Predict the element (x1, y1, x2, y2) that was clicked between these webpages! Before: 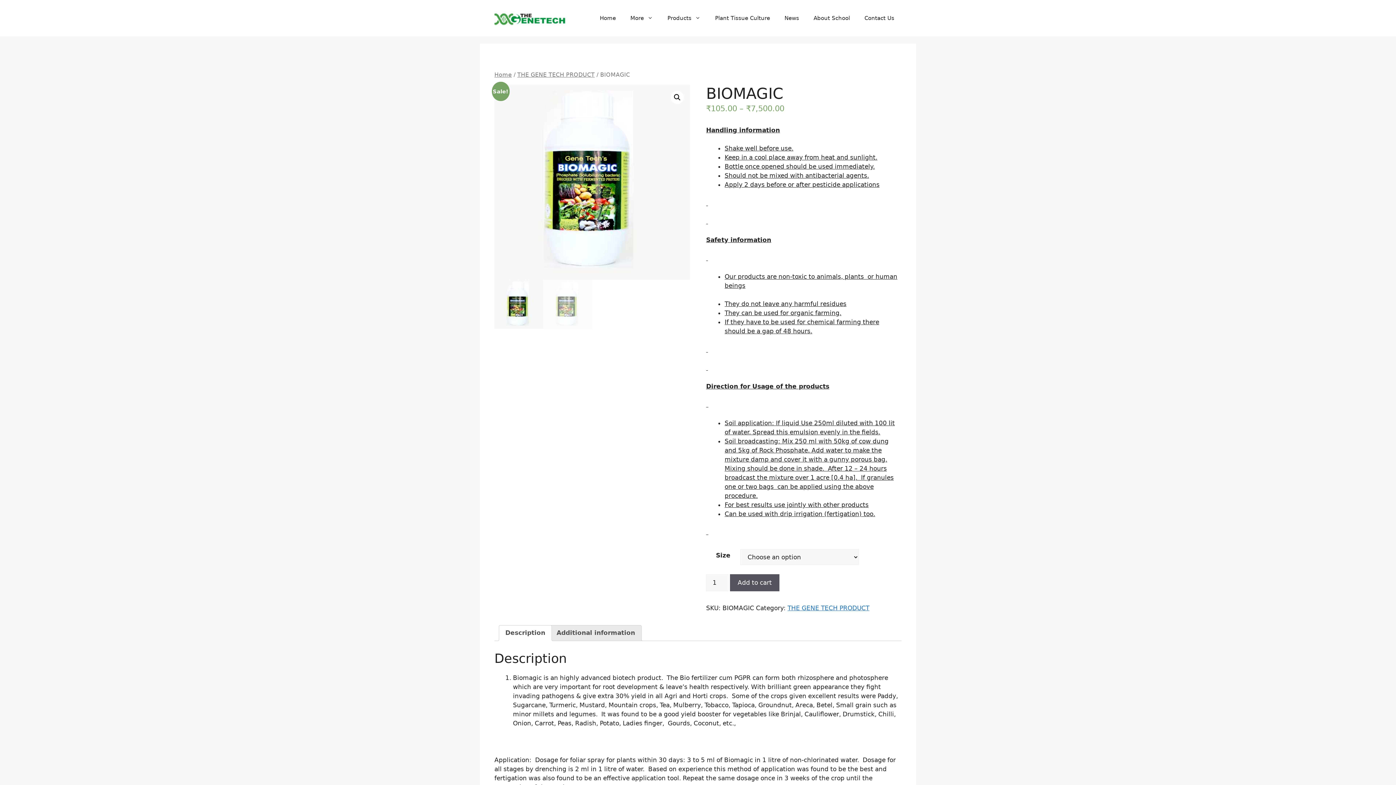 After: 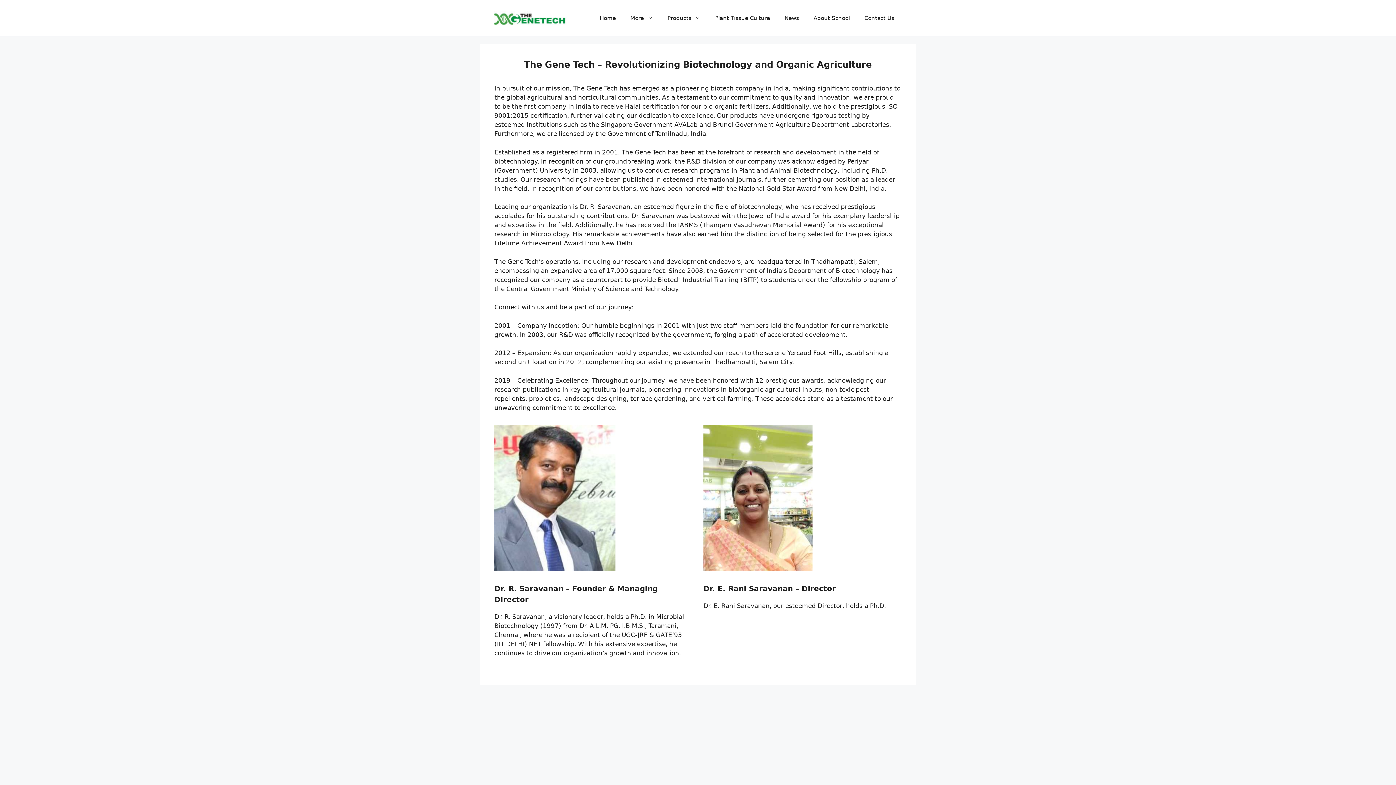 Action: bbox: (623, 7, 660, 29) label: More